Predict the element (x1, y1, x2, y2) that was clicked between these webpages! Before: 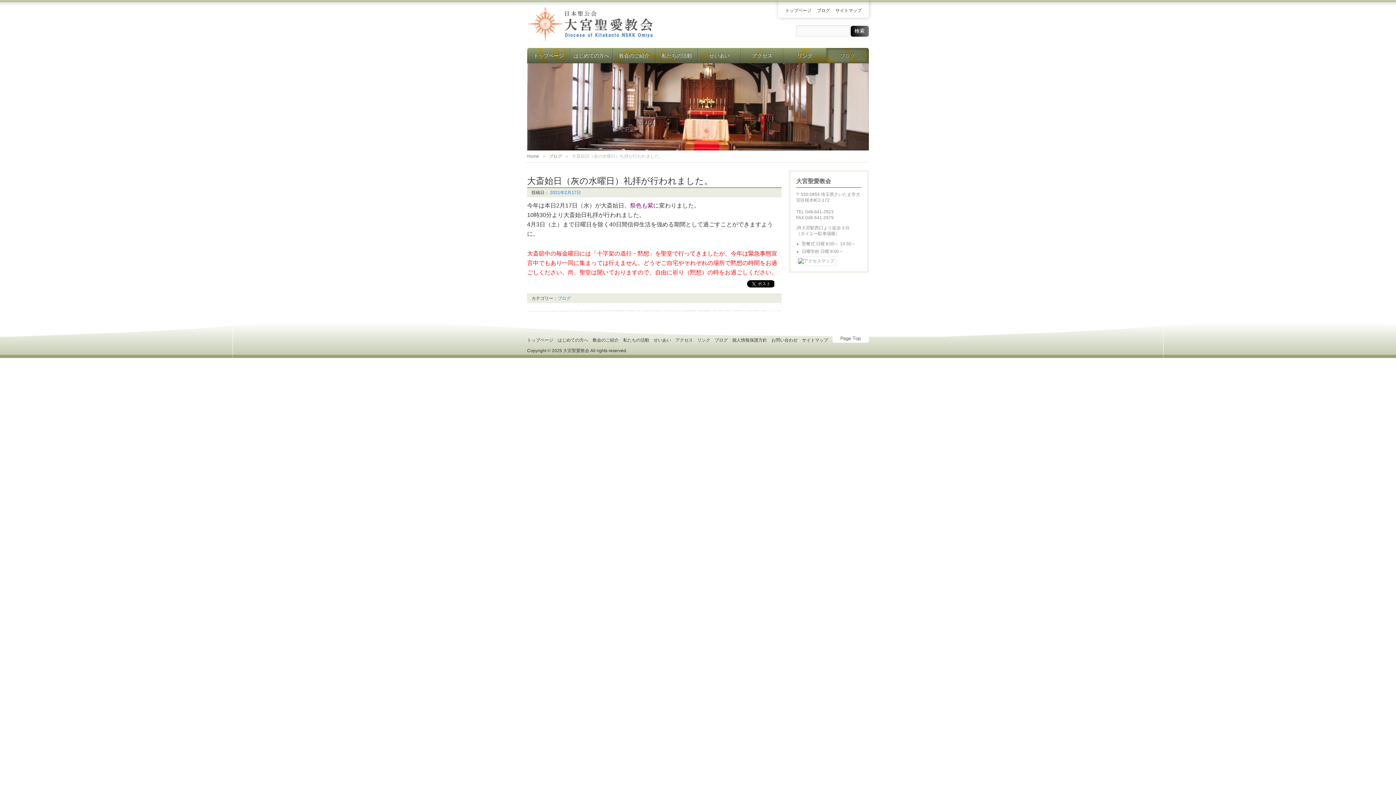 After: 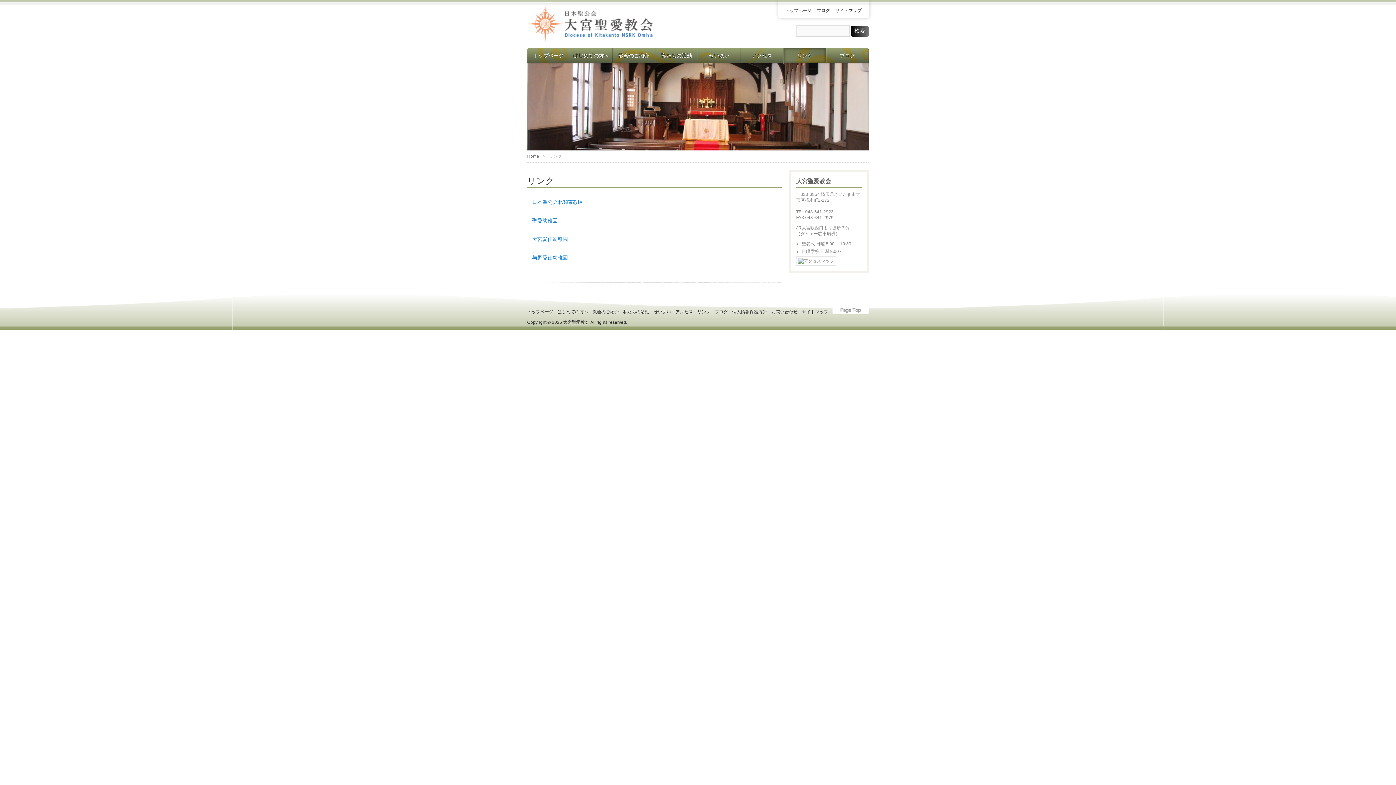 Action: bbox: (697, 337, 710, 342) label: リンク